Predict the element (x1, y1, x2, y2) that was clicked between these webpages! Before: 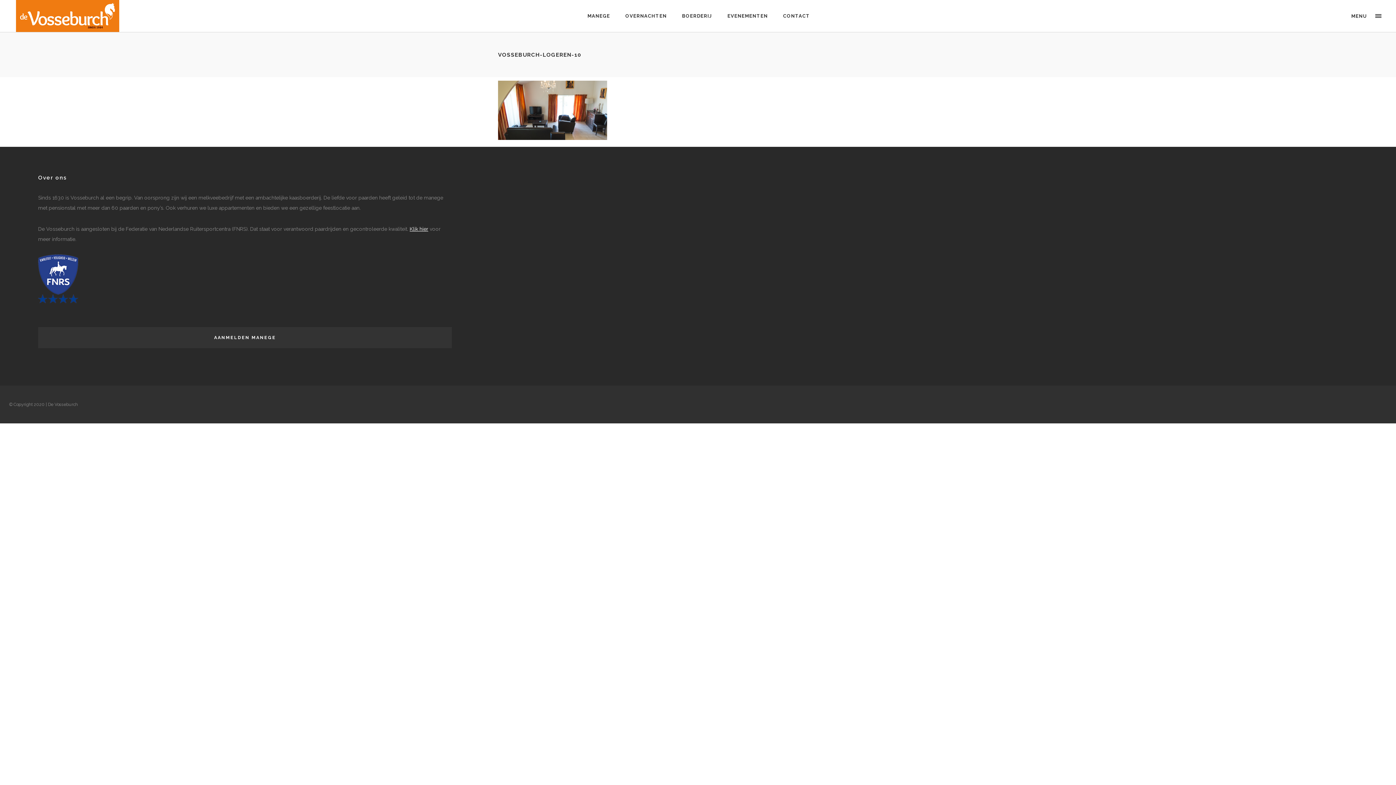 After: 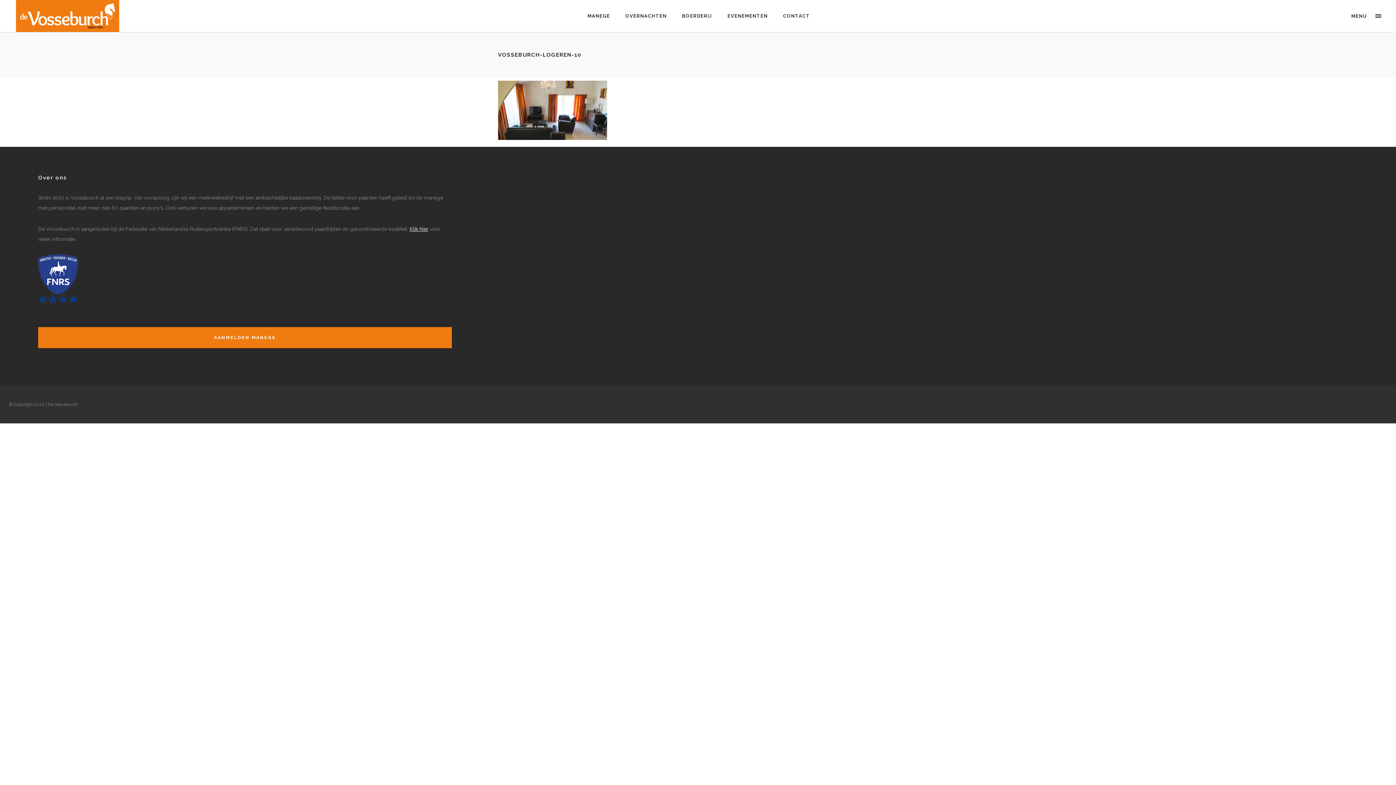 Action: label: AANMELDEN MANEGE bbox: (38, 327, 451, 348)